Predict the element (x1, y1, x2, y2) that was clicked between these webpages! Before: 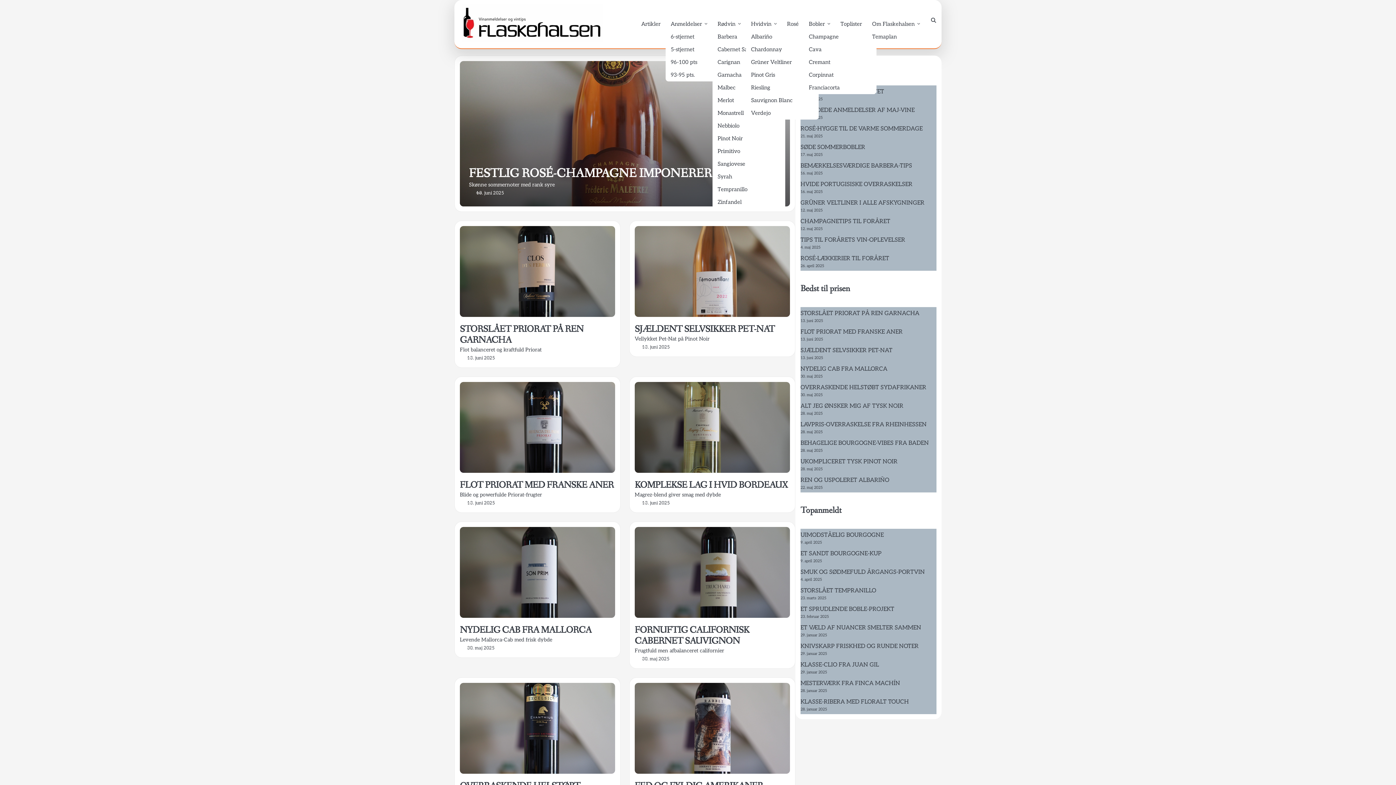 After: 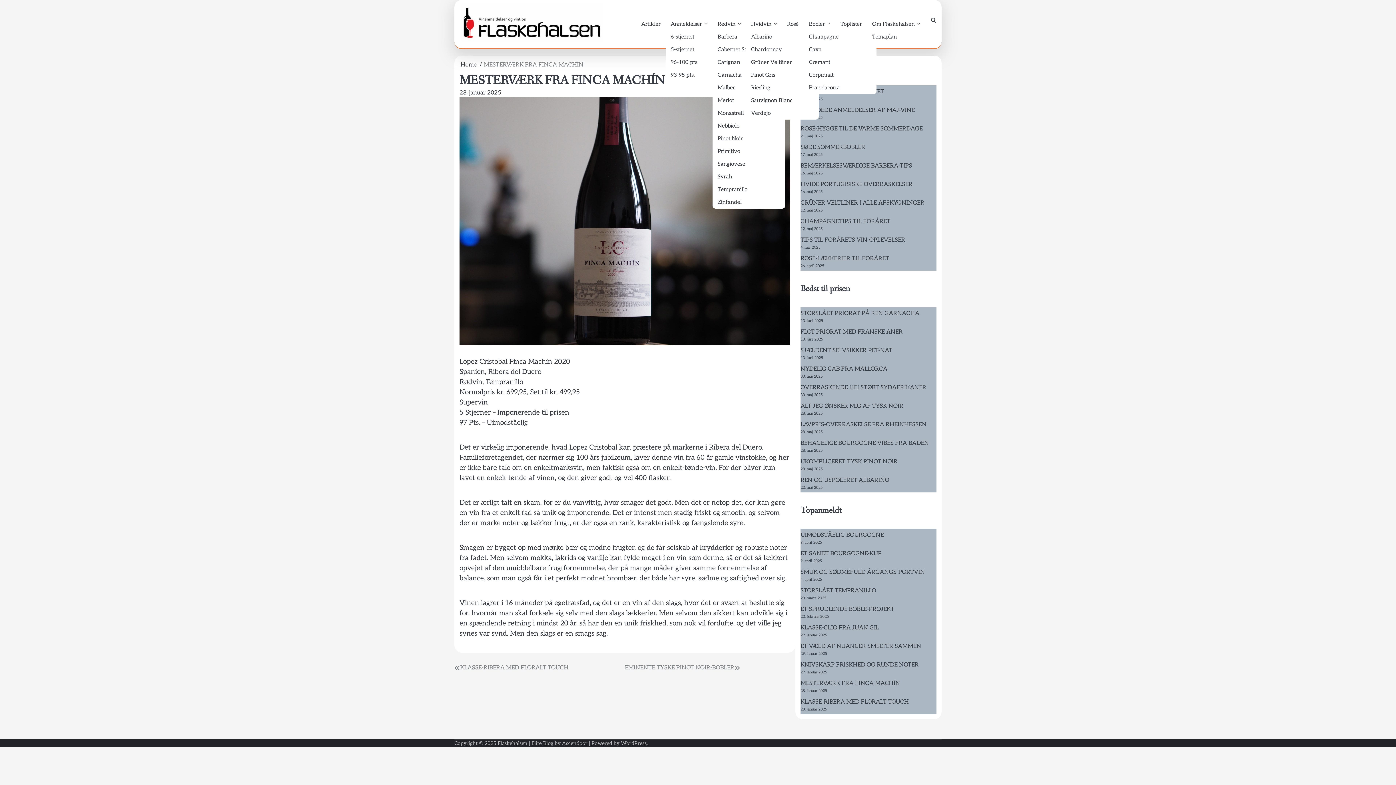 Action: label: MESTERVÆRK FRA FINCA MACHÍN bbox: (800, 680, 900, 687)